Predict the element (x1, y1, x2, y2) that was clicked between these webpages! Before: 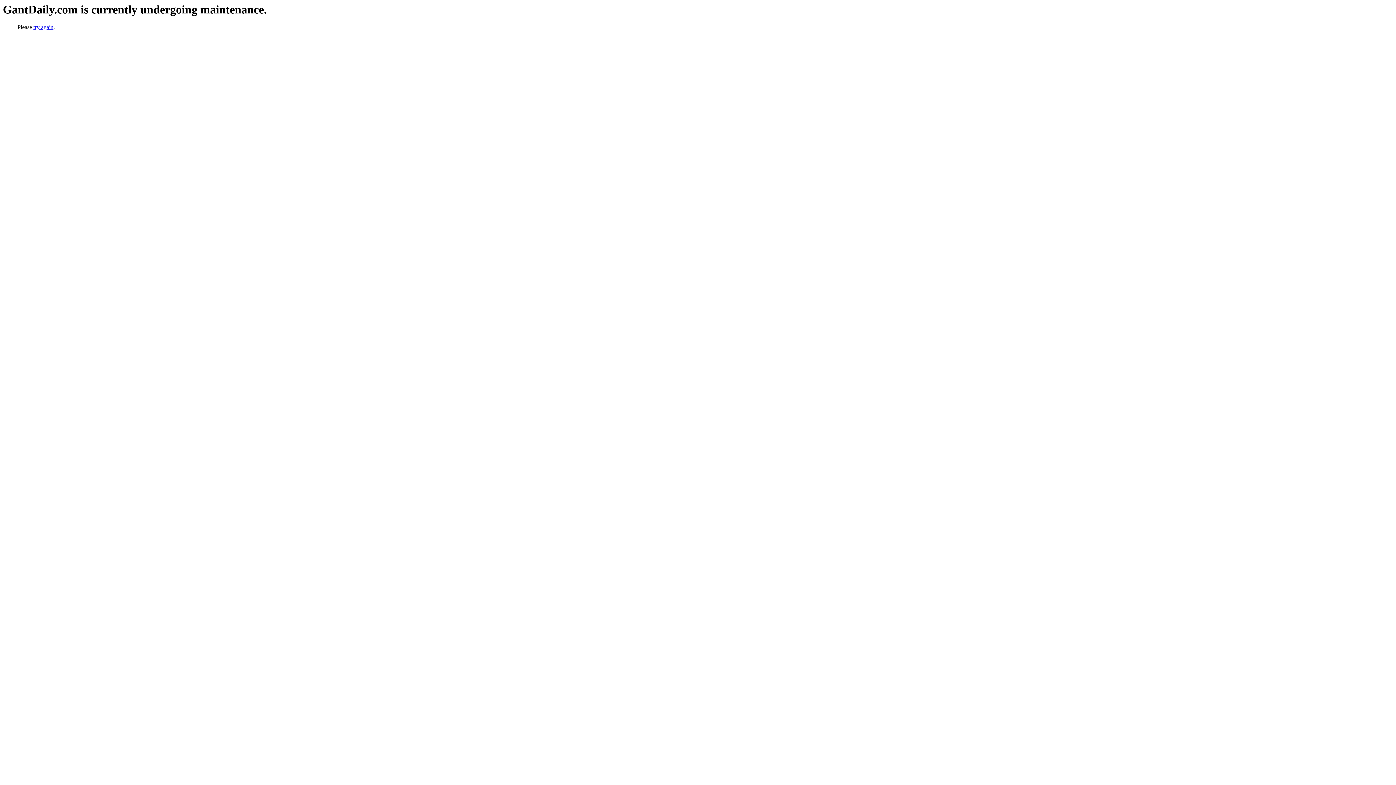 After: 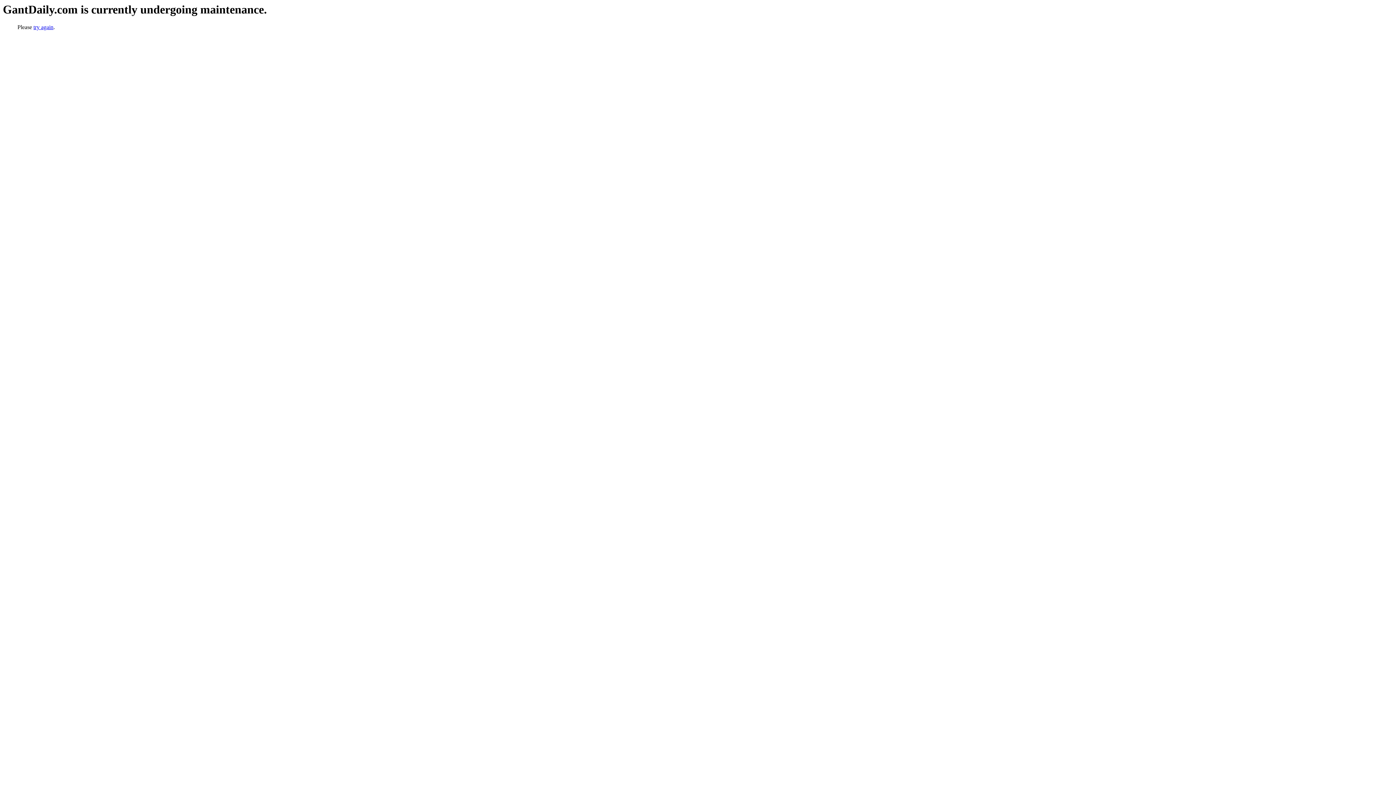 Action: label: try again bbox: (33, 24, 53, 30)